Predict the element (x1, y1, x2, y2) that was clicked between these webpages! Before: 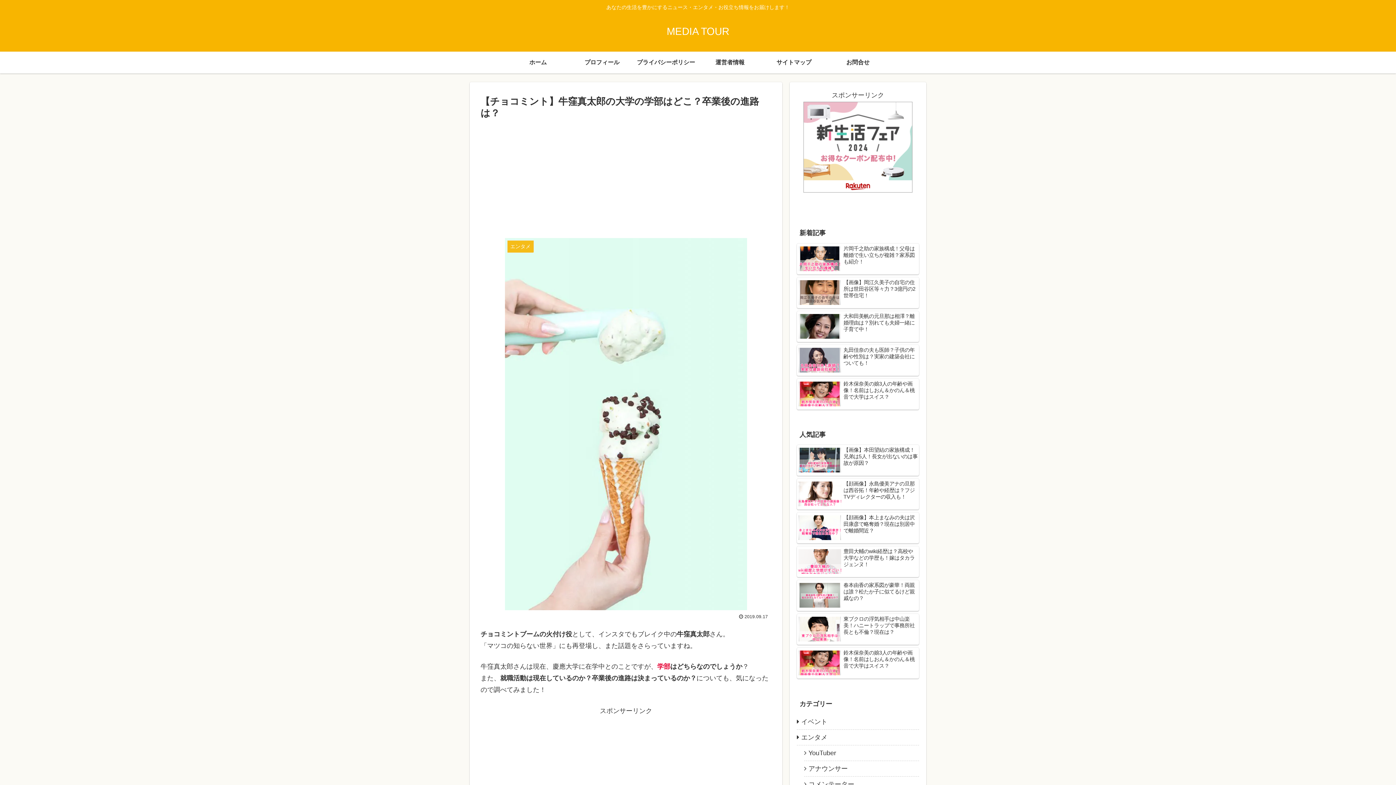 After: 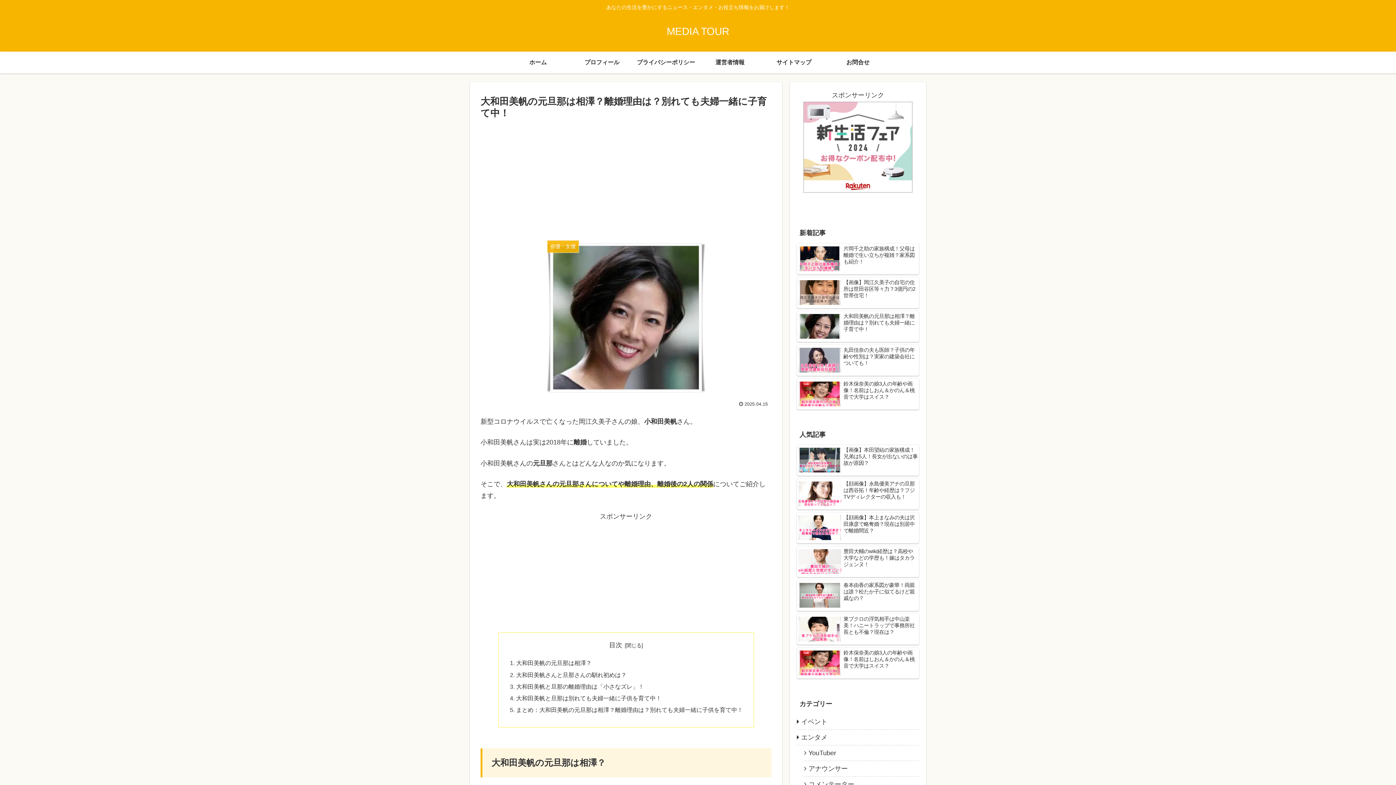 Action: label: 大和田美帆の元旦那は相澤？離婚理由は？別れても夫婦一緒に子育て中！ bbox: (797, 311, 919, 342)